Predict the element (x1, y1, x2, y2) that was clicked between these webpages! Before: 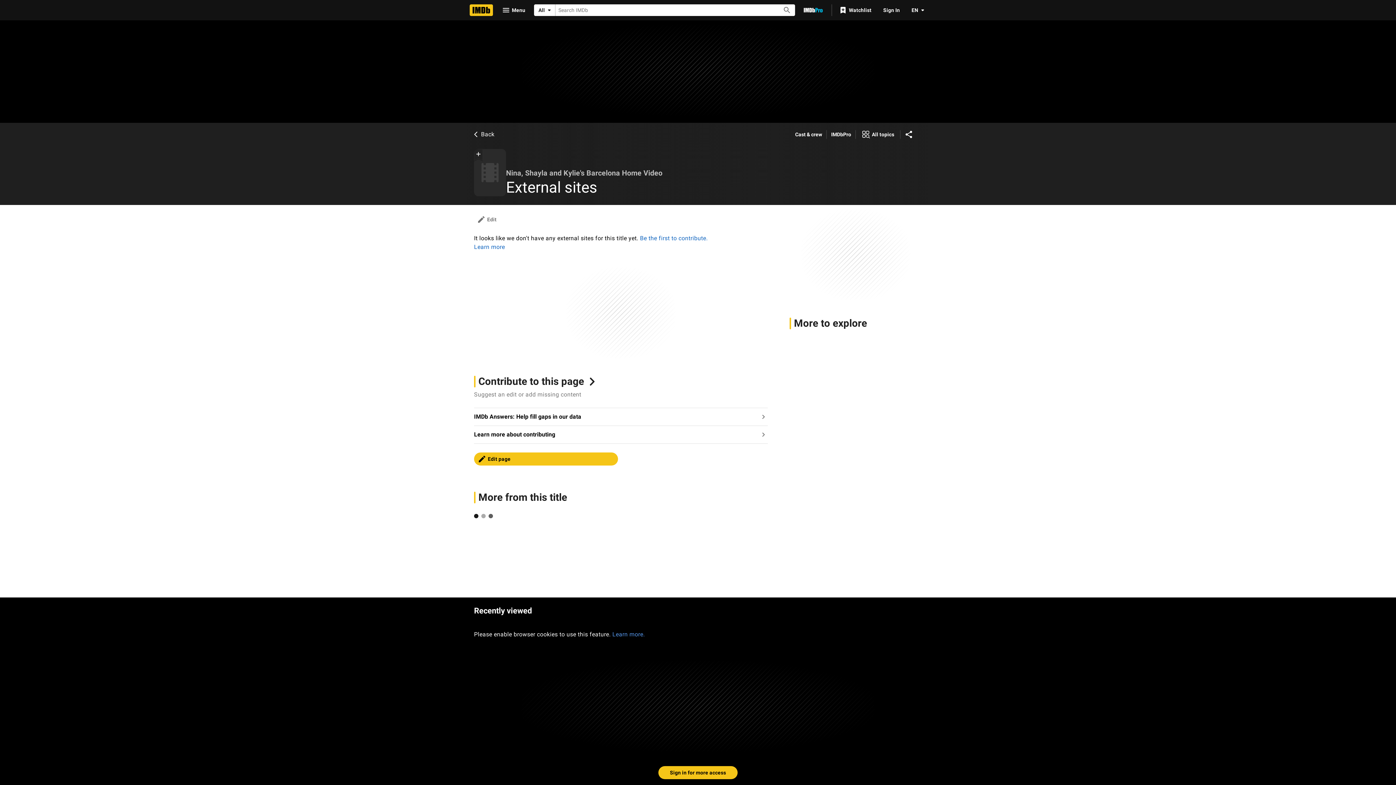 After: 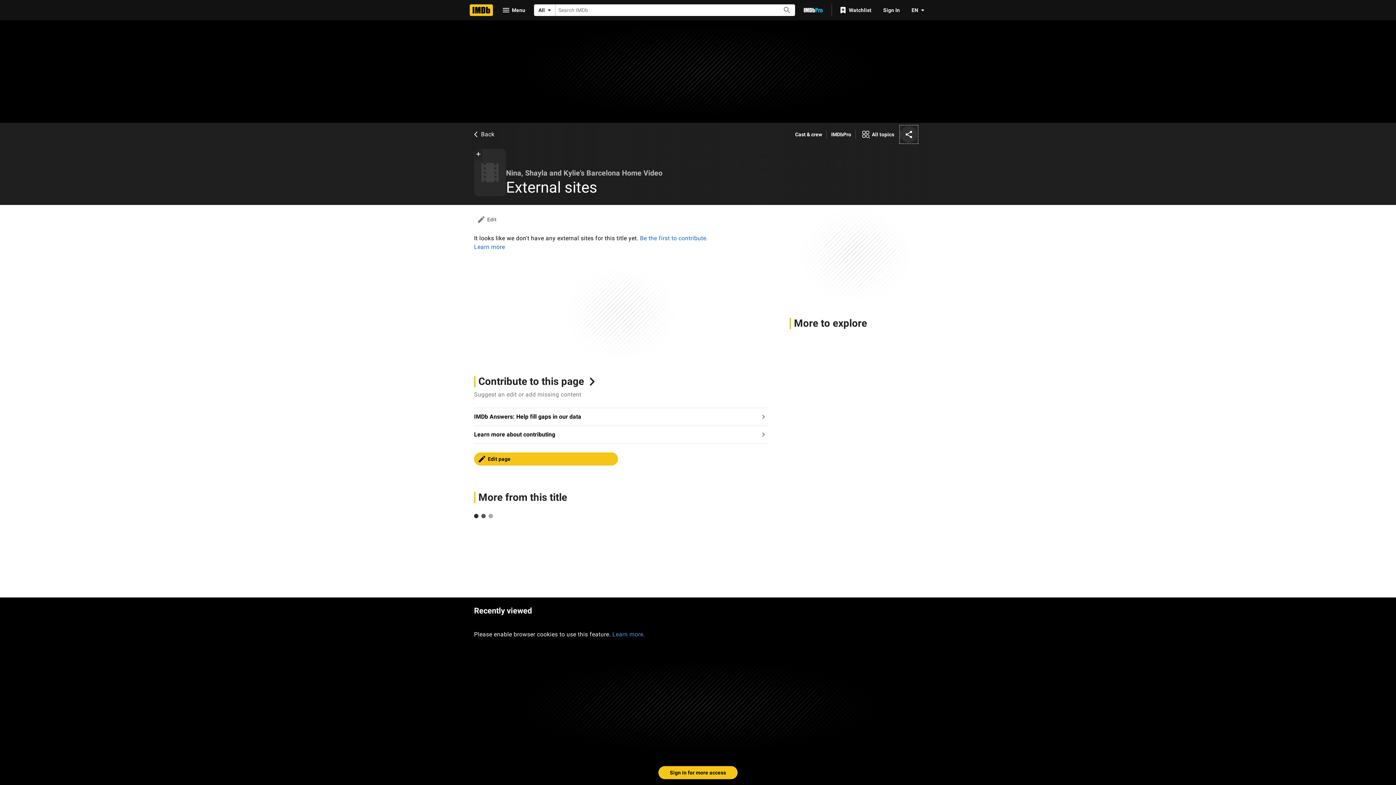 Action: bbox: (900, 125, 917, 143) label: Share on social media